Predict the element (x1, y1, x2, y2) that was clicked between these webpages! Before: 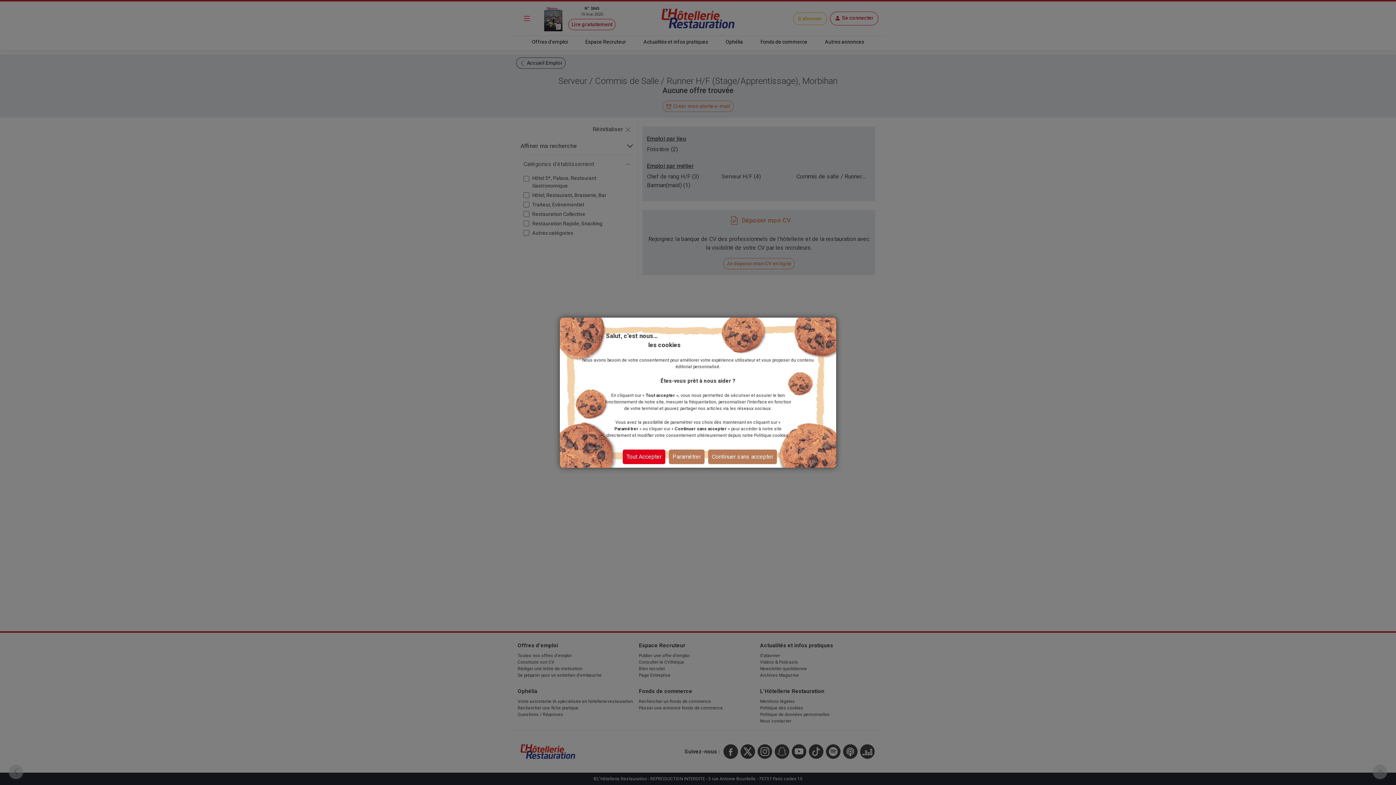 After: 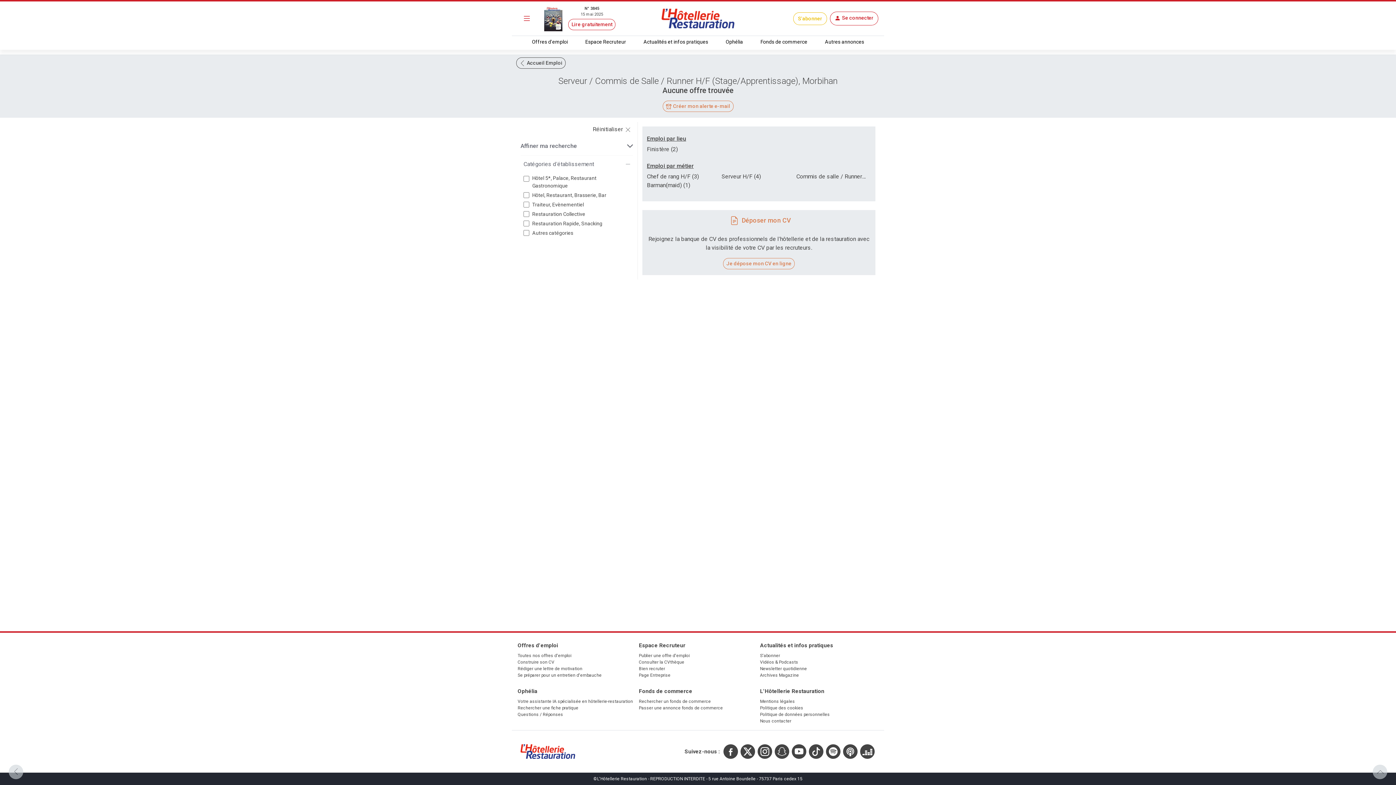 Action: bbox: (622, 449, 665, 464) label: Tout Accepter